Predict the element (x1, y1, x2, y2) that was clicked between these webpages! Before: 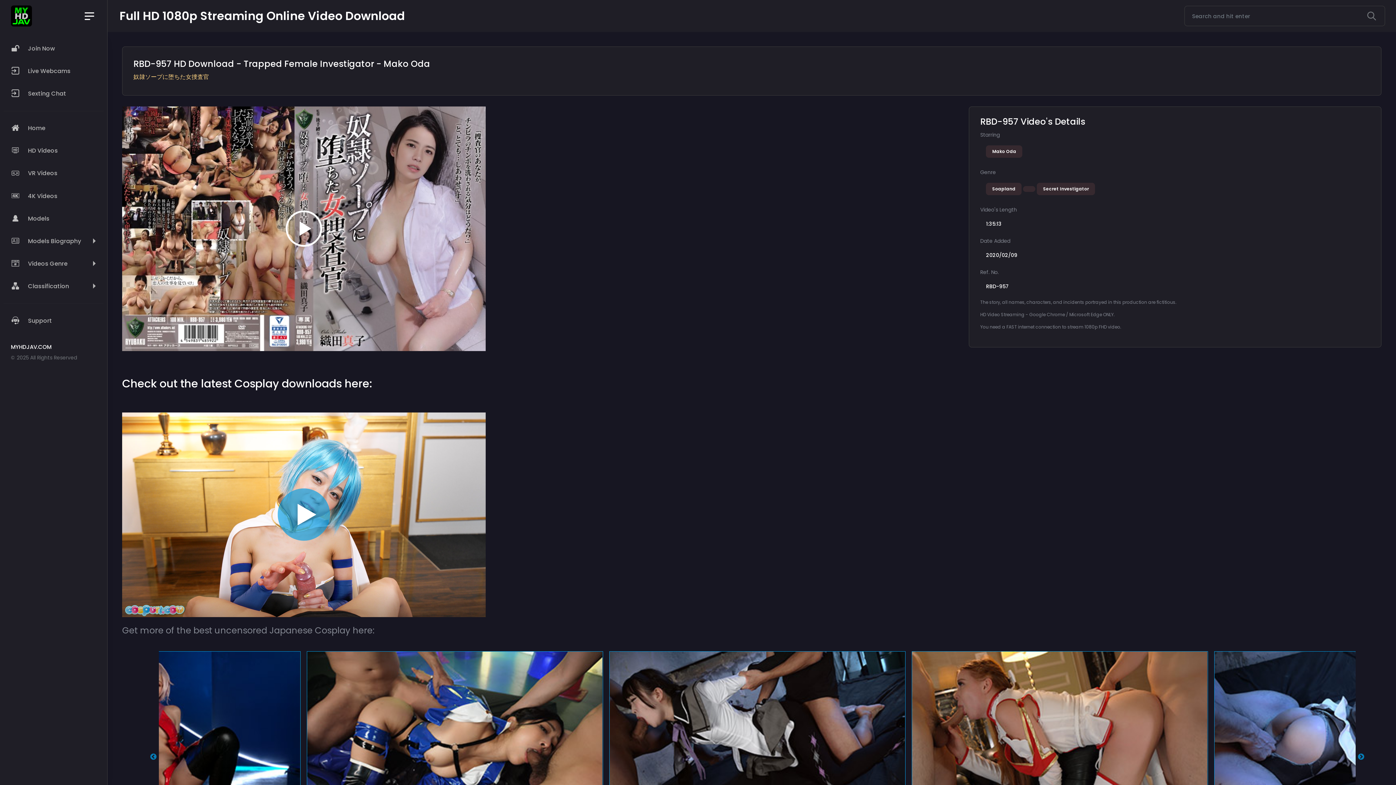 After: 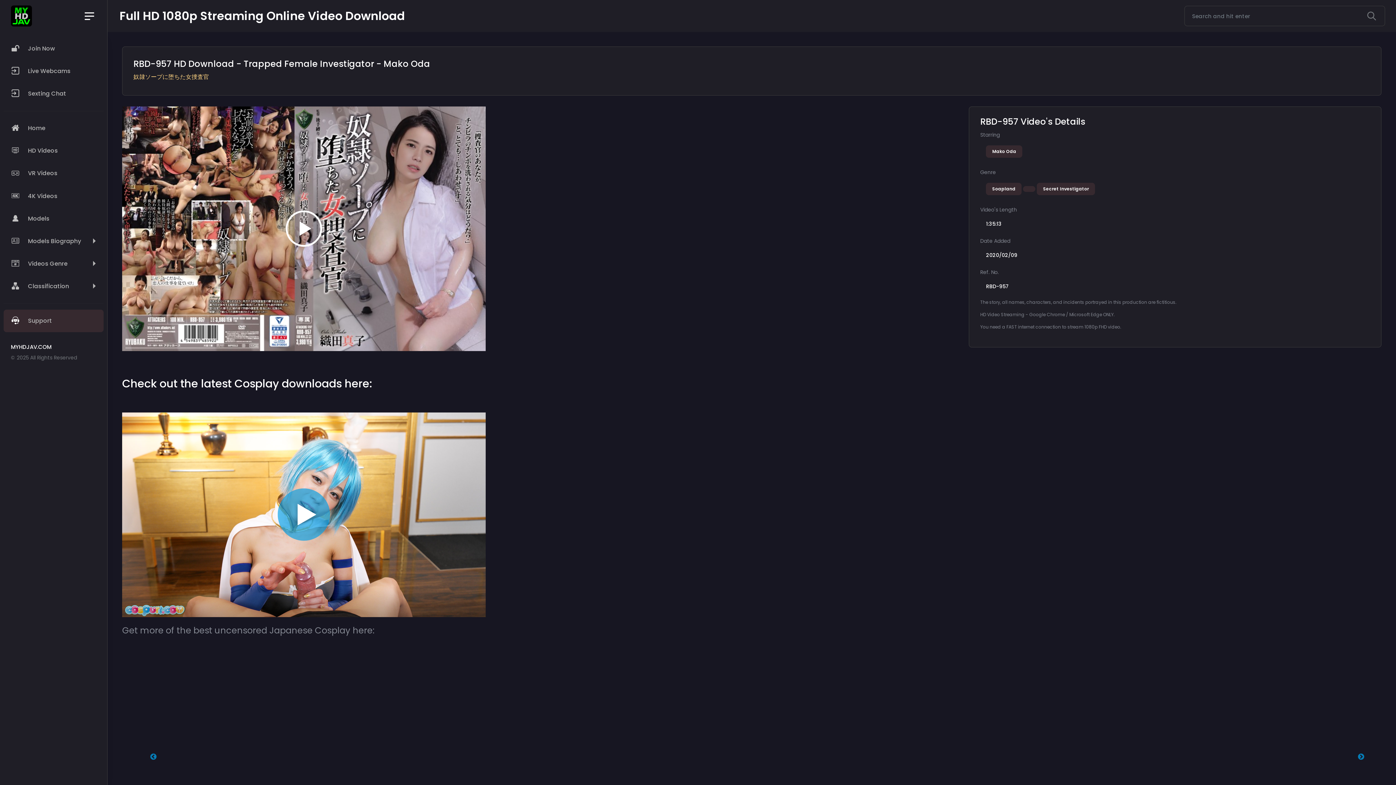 Action: label:  Support bbox: (3, 309, 103, 332)